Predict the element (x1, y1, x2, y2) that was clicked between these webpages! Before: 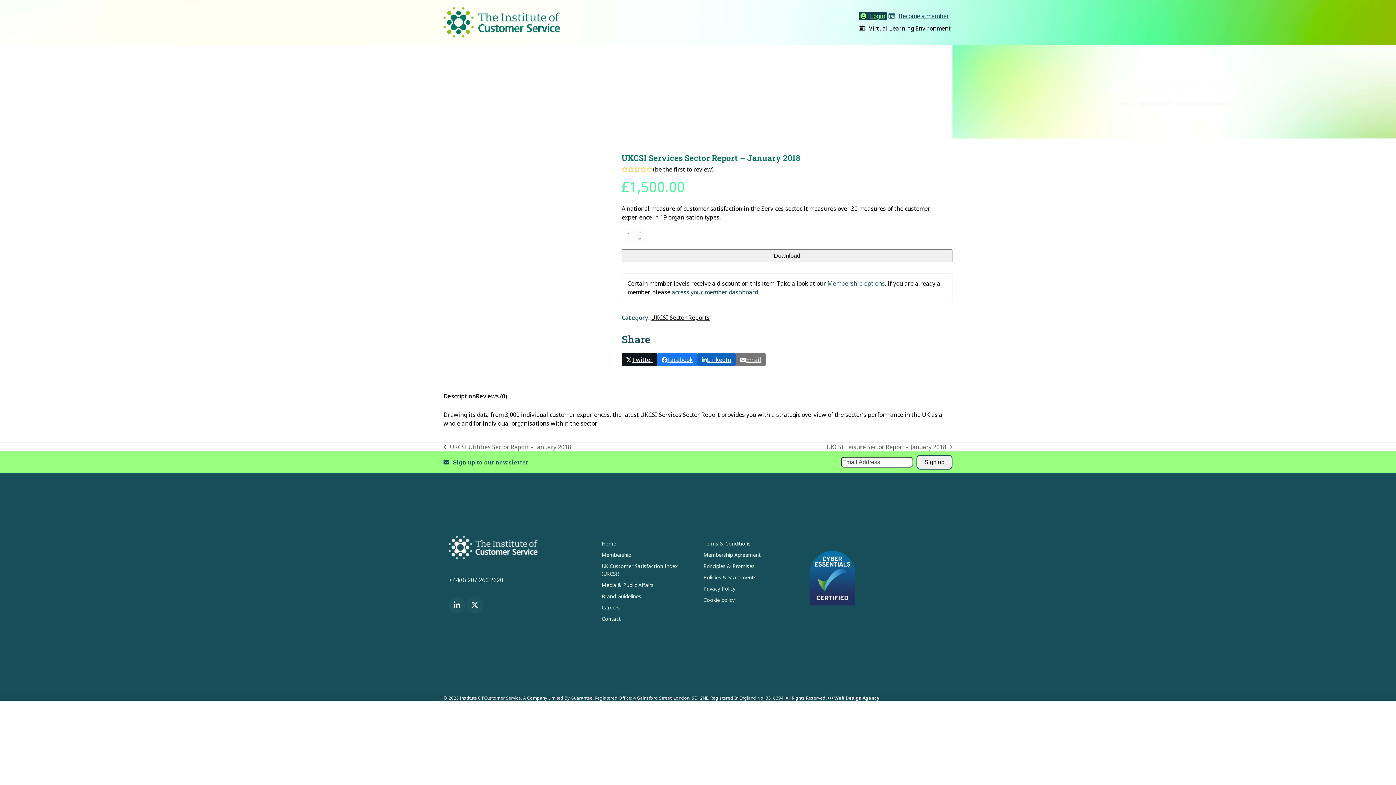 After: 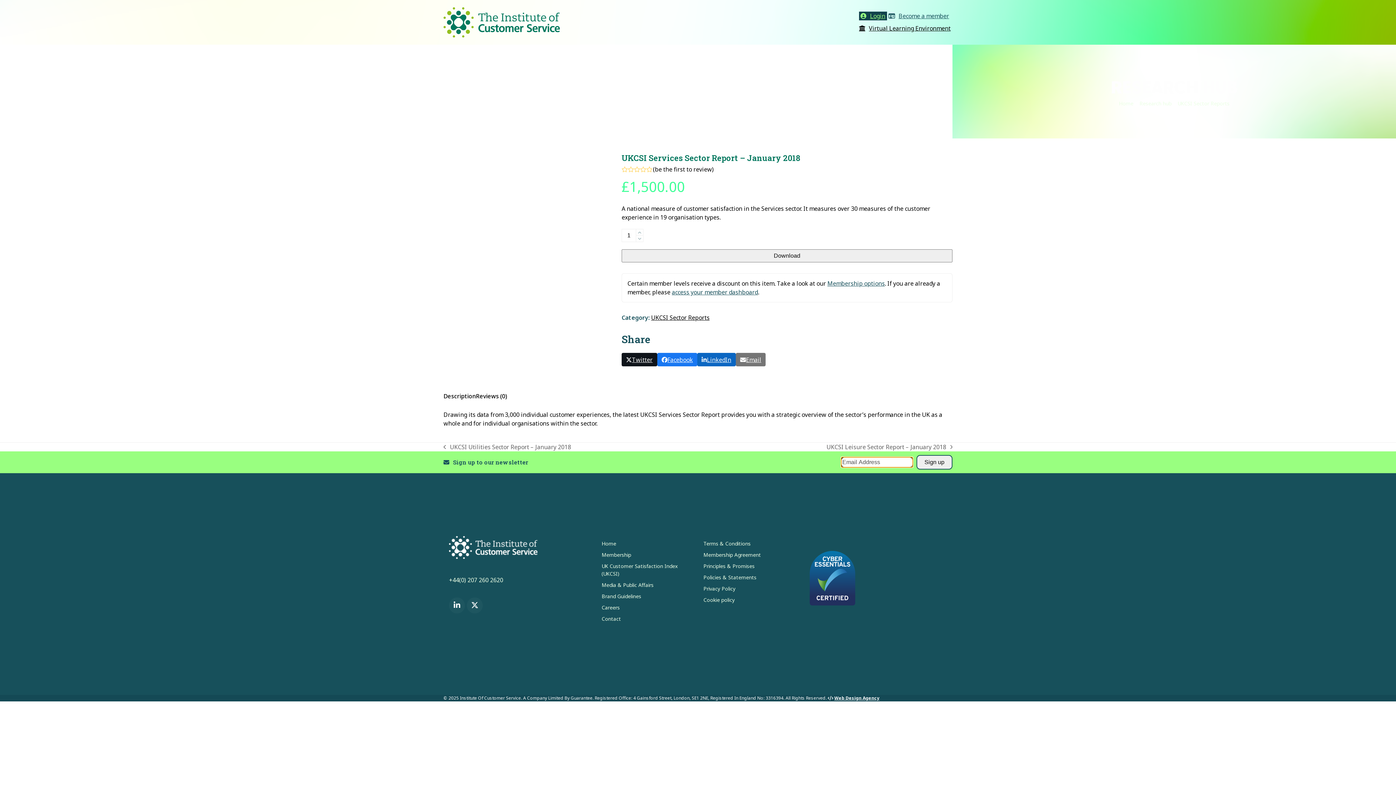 Action: bbox: (916, 455, 952, 469) label: Sign up